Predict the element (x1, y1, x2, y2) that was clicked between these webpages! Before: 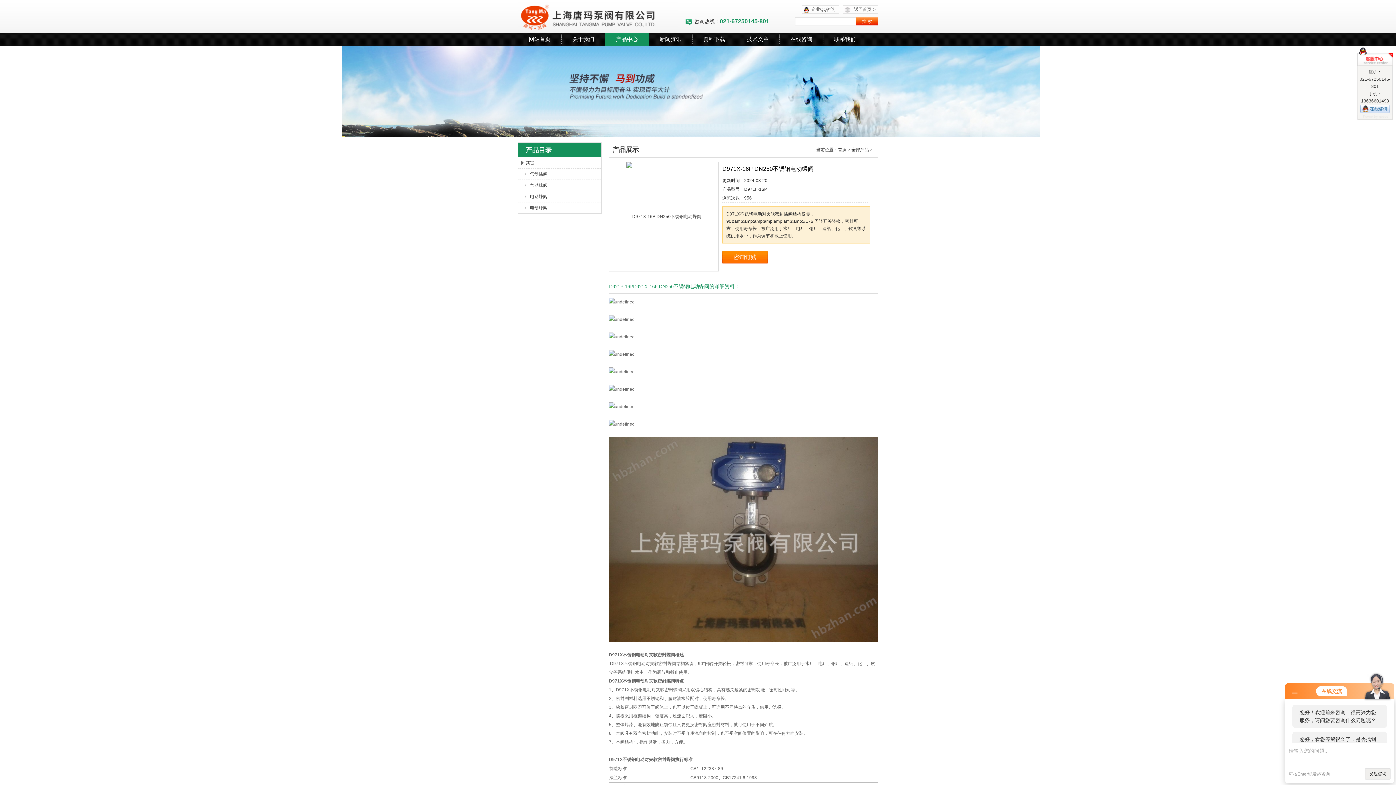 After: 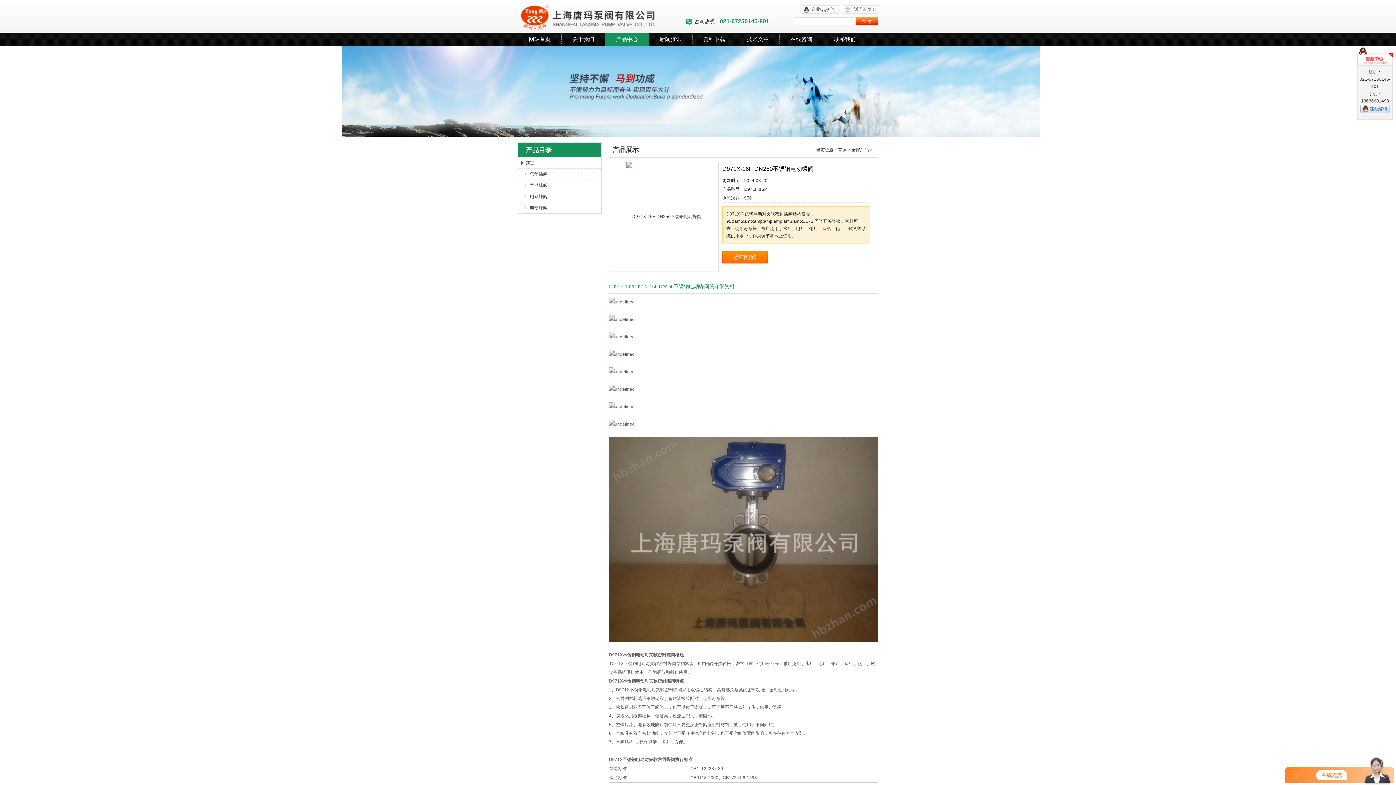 Action: bbox: (1292, 690, 1297, 695)